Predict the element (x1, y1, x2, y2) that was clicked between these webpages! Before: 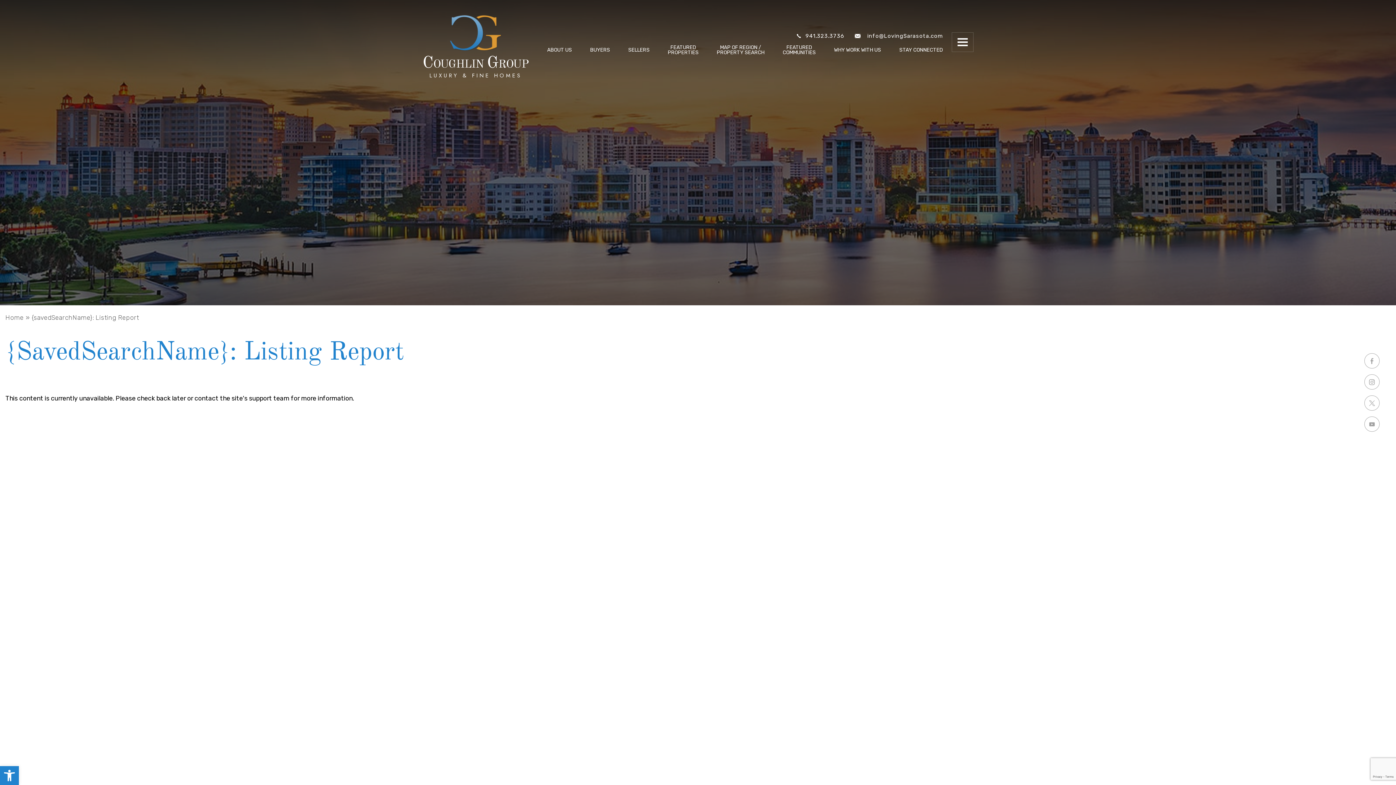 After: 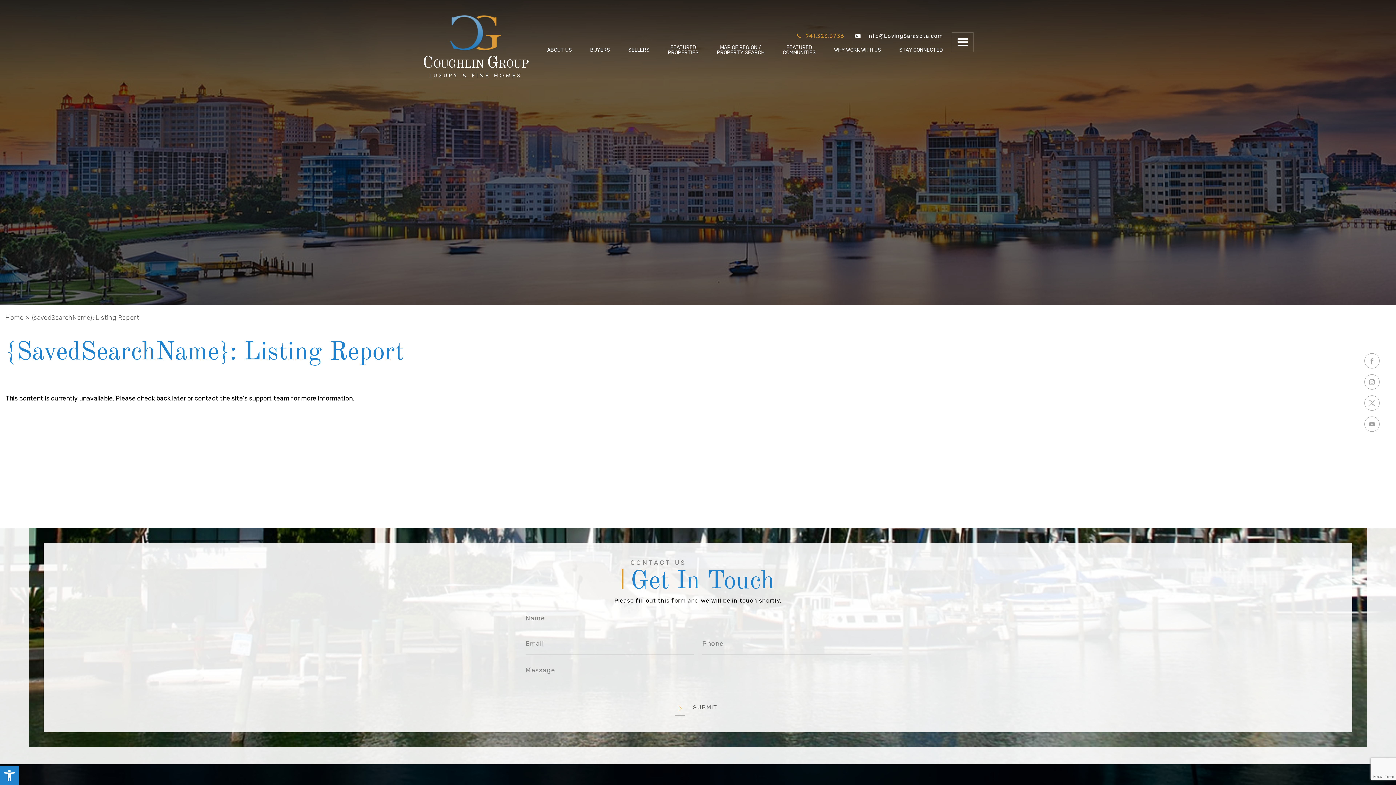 Action: bbox: (796, 33, 844, 38) label: +1.941.323.3736